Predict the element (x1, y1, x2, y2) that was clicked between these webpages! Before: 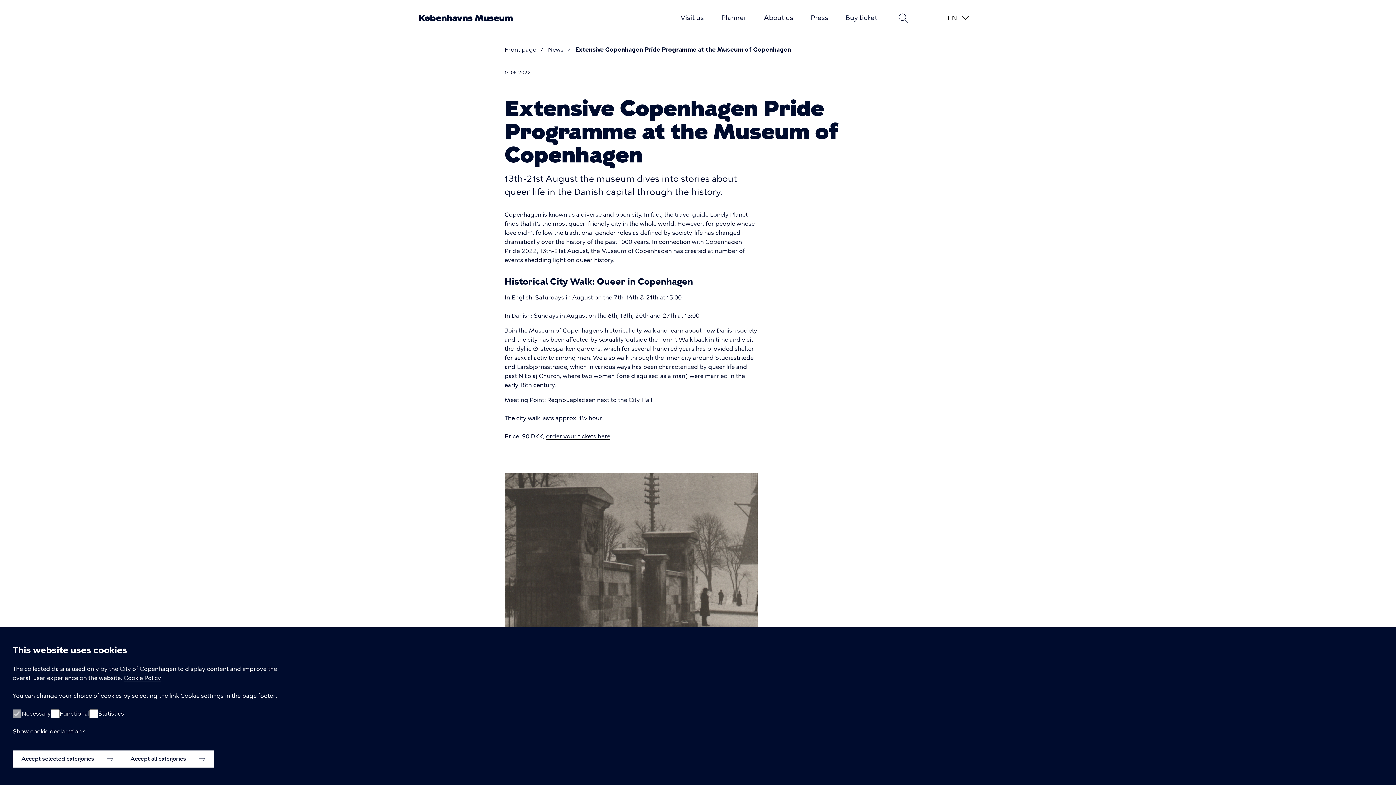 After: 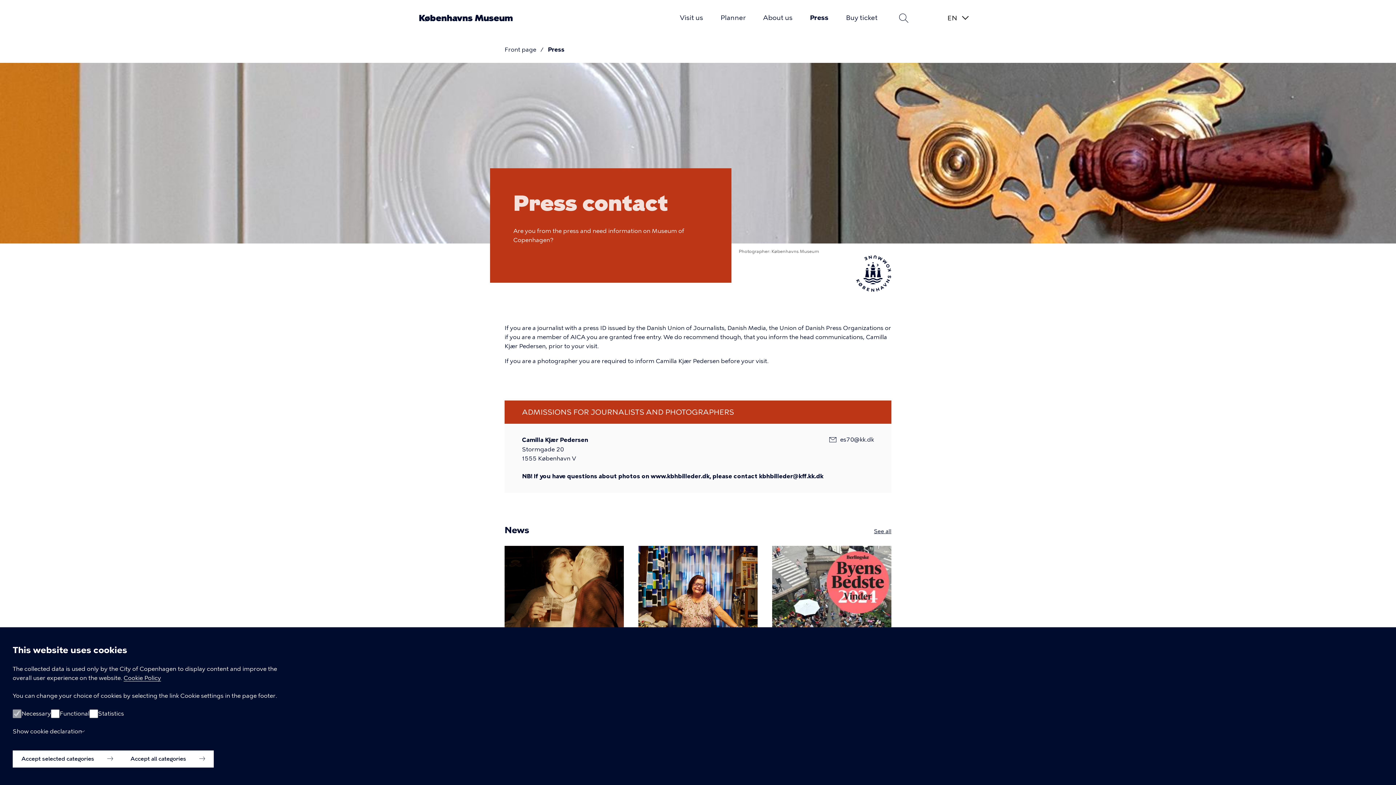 Action: bbox: (810, 13, 828, 21) label: Press